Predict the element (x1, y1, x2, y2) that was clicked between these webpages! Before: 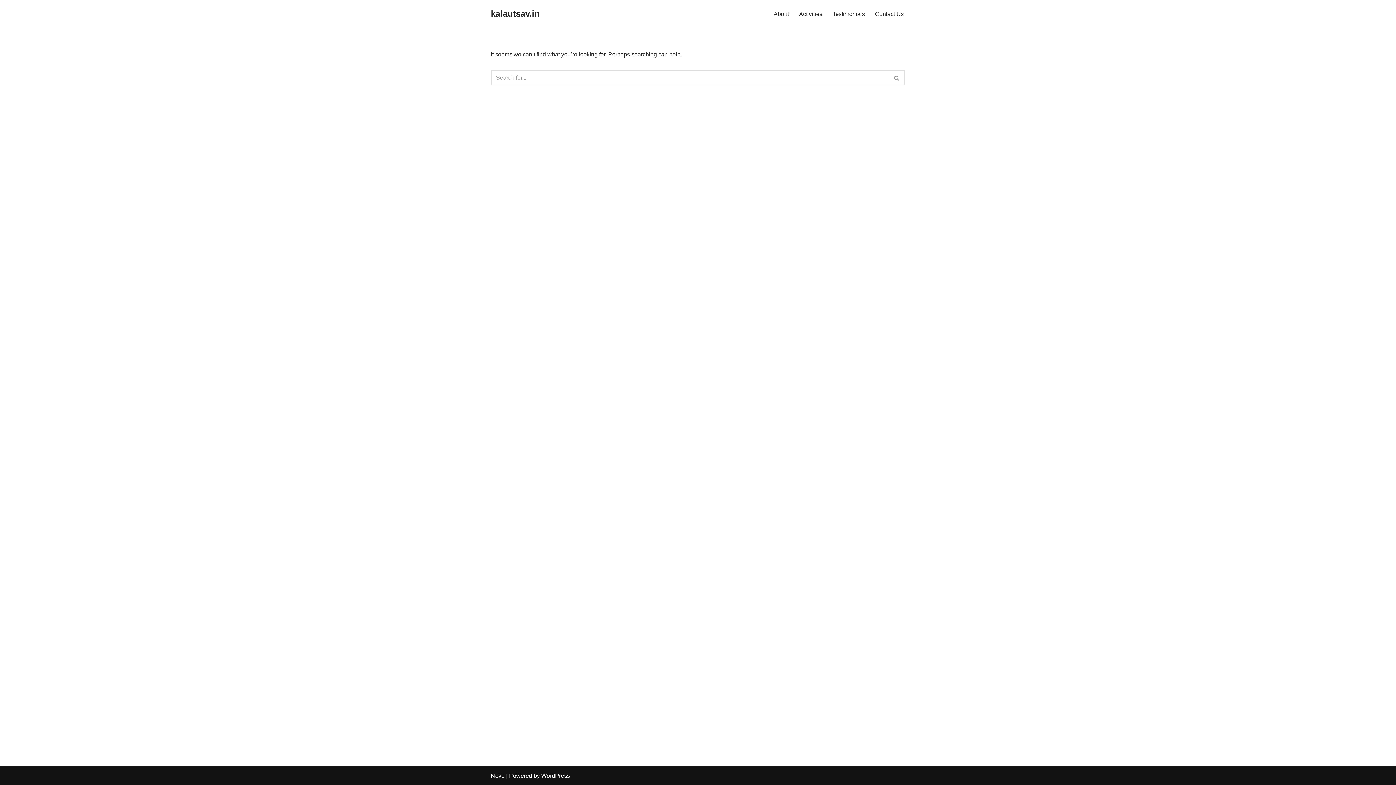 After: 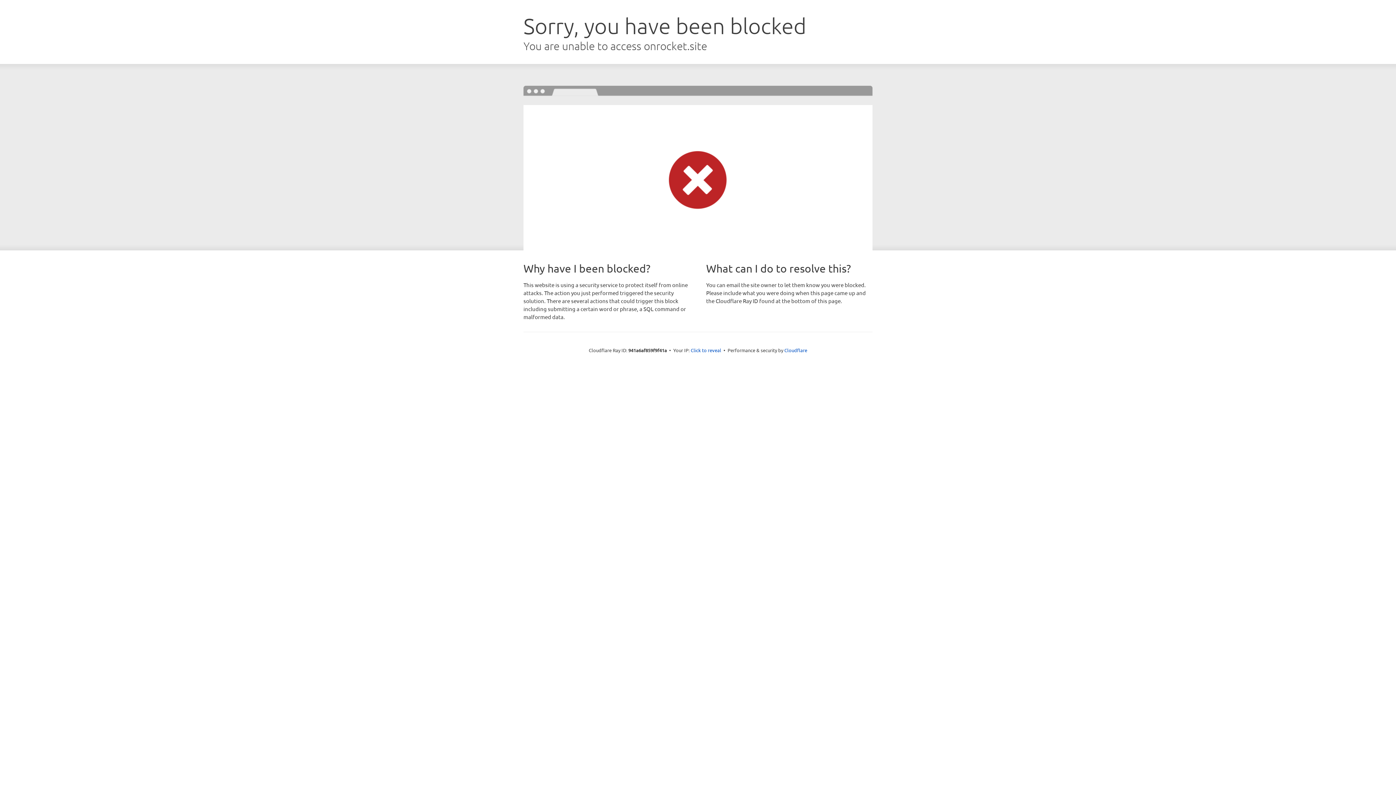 Action: bbox: (490, 773, 504, 779) label: Neve